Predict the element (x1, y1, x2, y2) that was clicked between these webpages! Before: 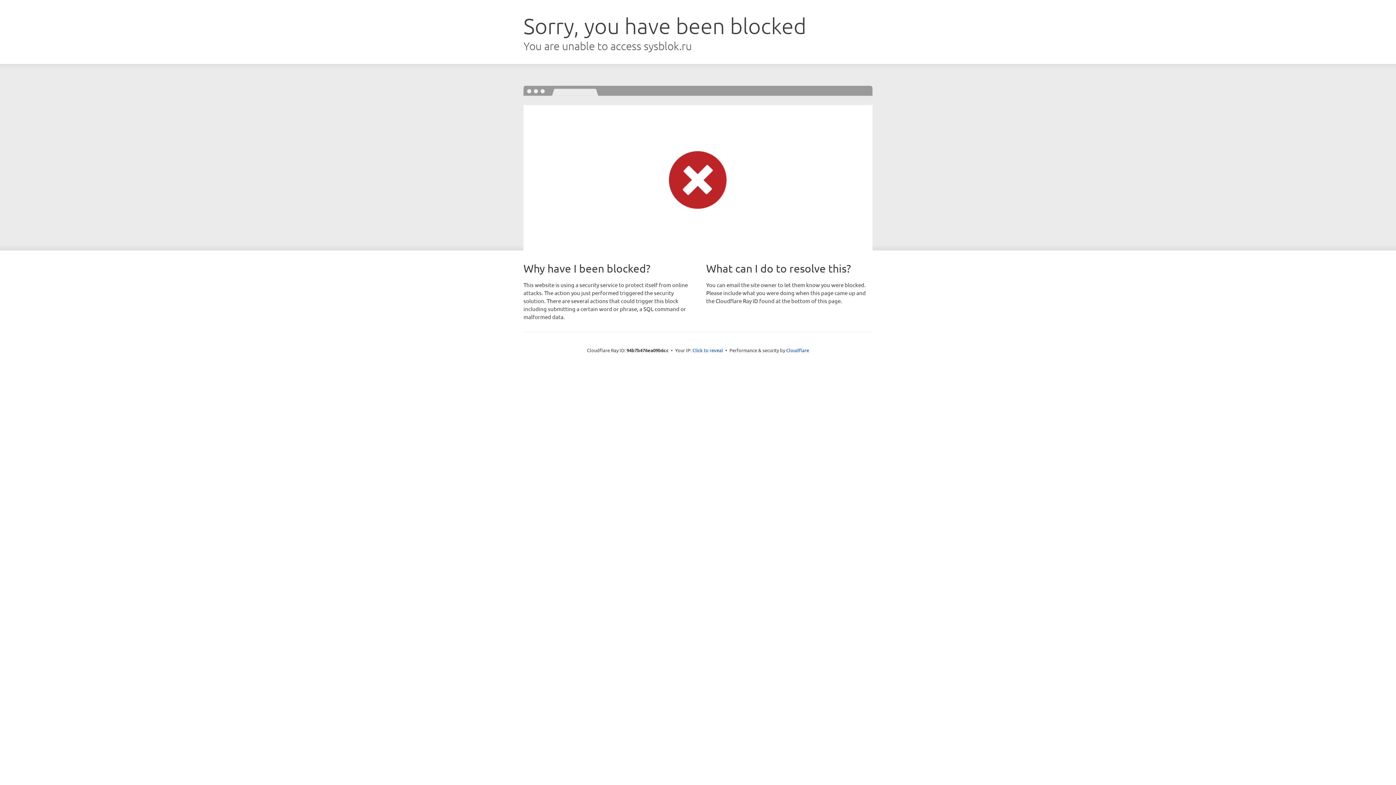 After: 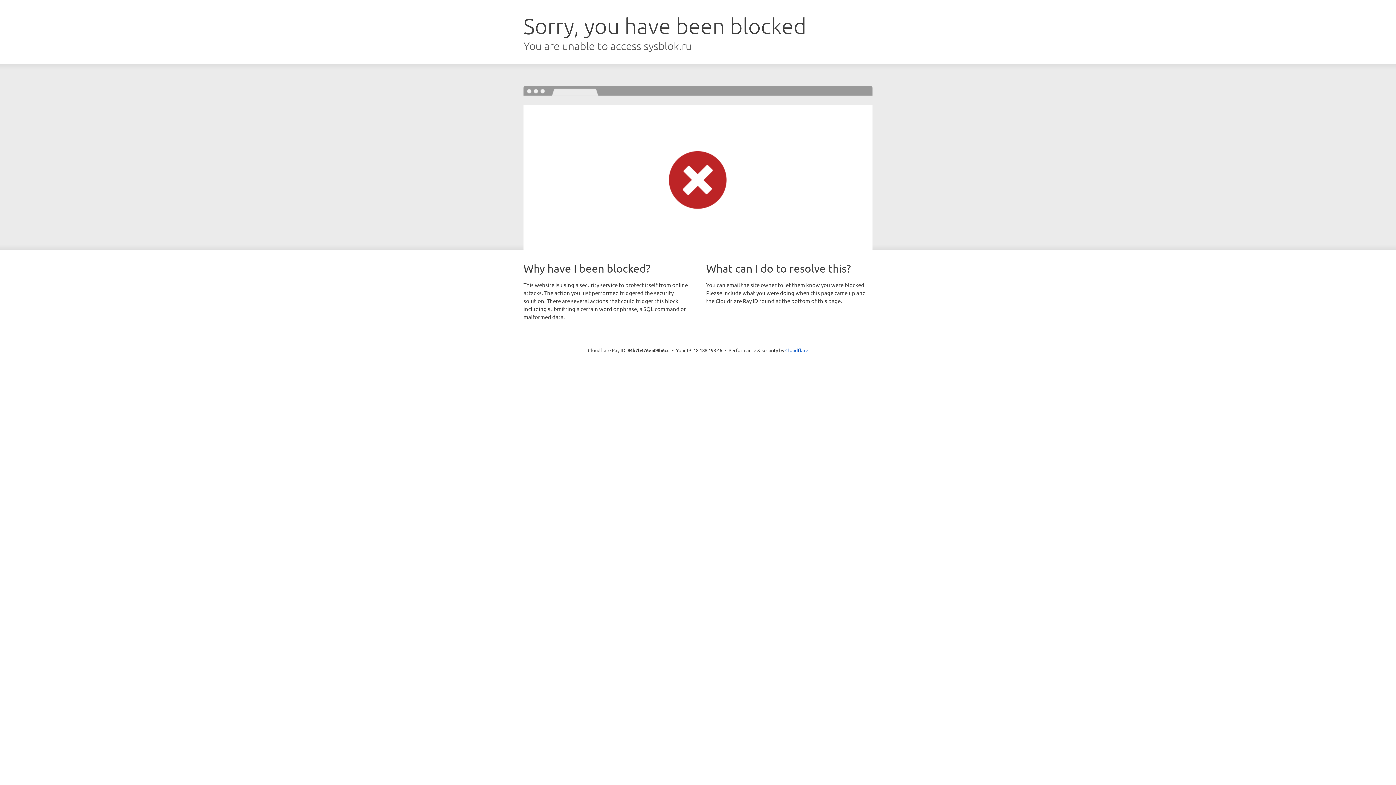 Action: bbox: (692, 346, 723, 353) label: Click to reveal